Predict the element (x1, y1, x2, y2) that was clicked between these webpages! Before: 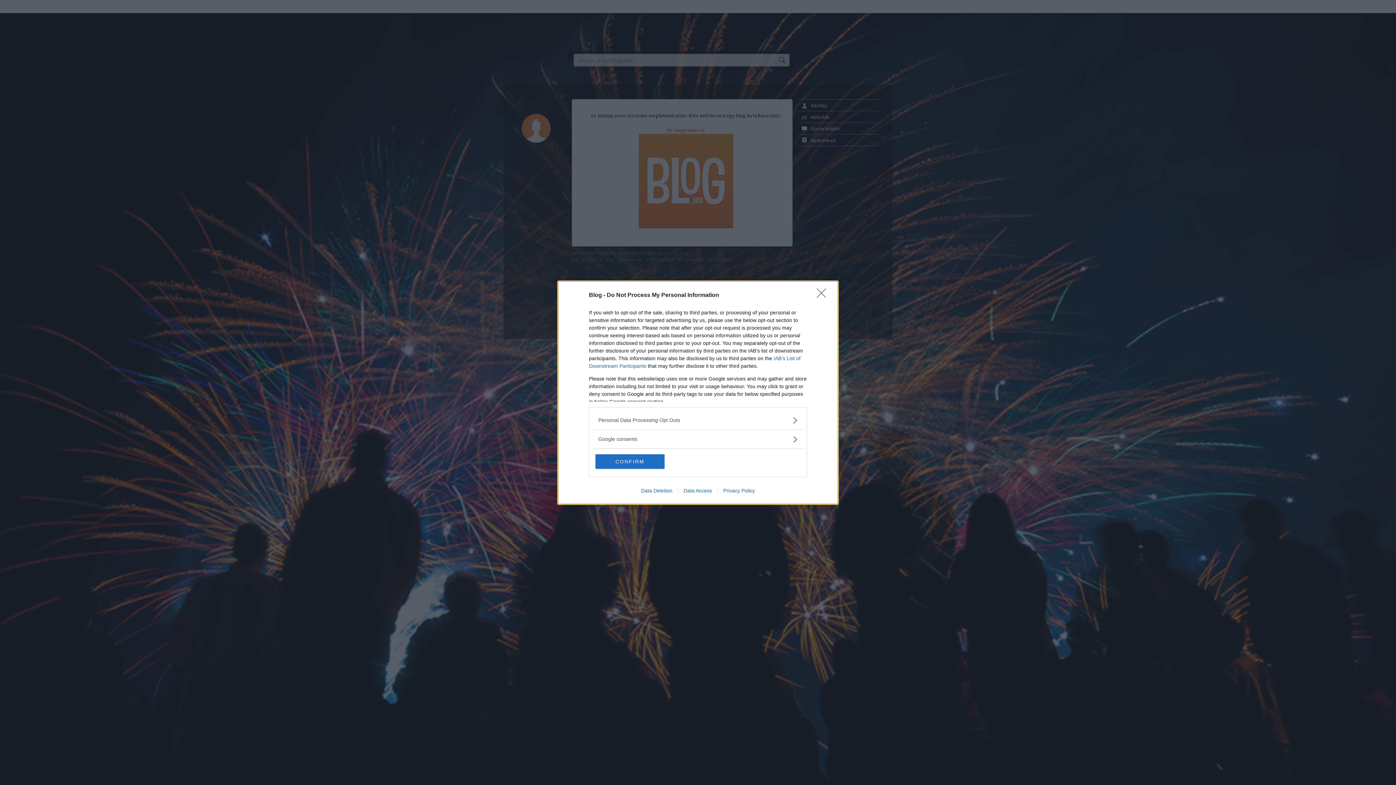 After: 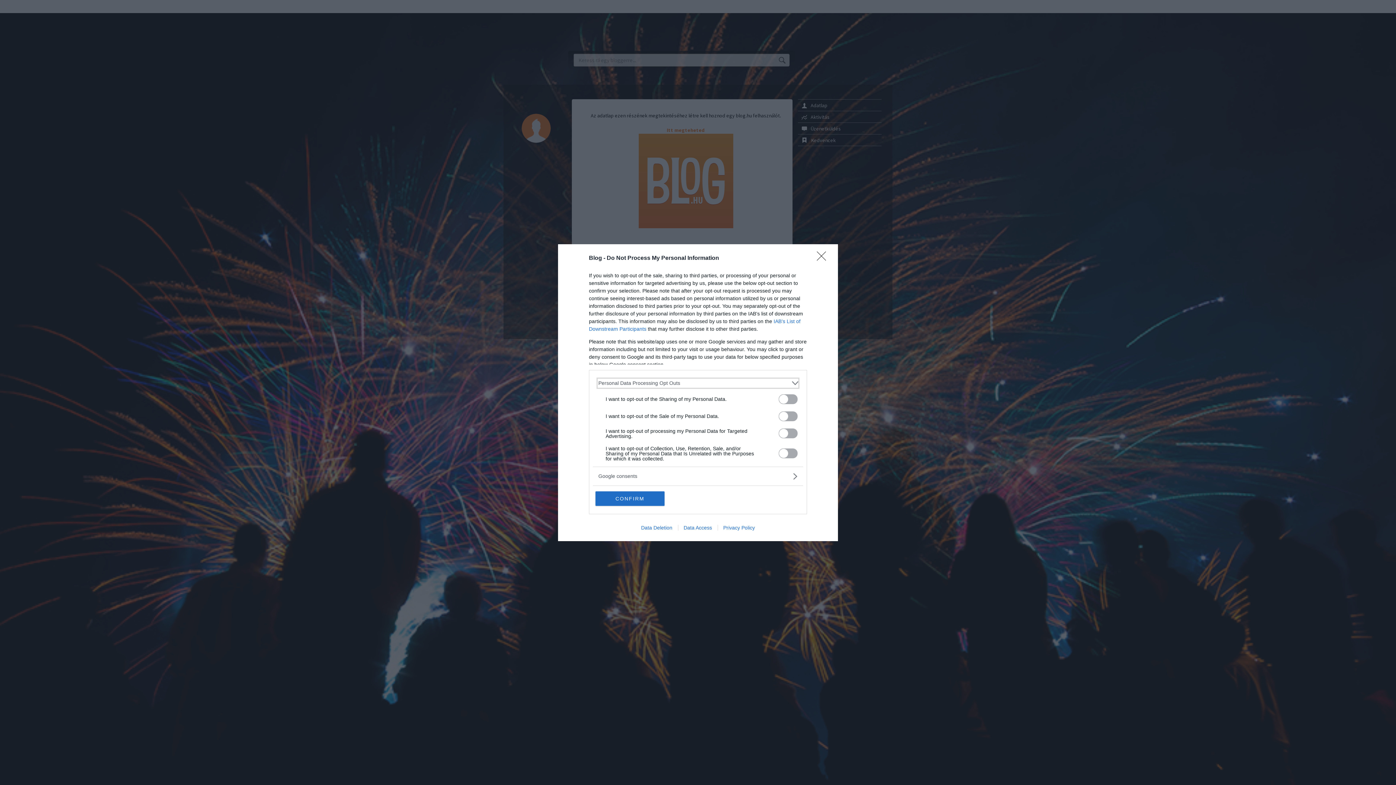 Action: label: Opt-Outs bbox: (598, 416, 797, 424)